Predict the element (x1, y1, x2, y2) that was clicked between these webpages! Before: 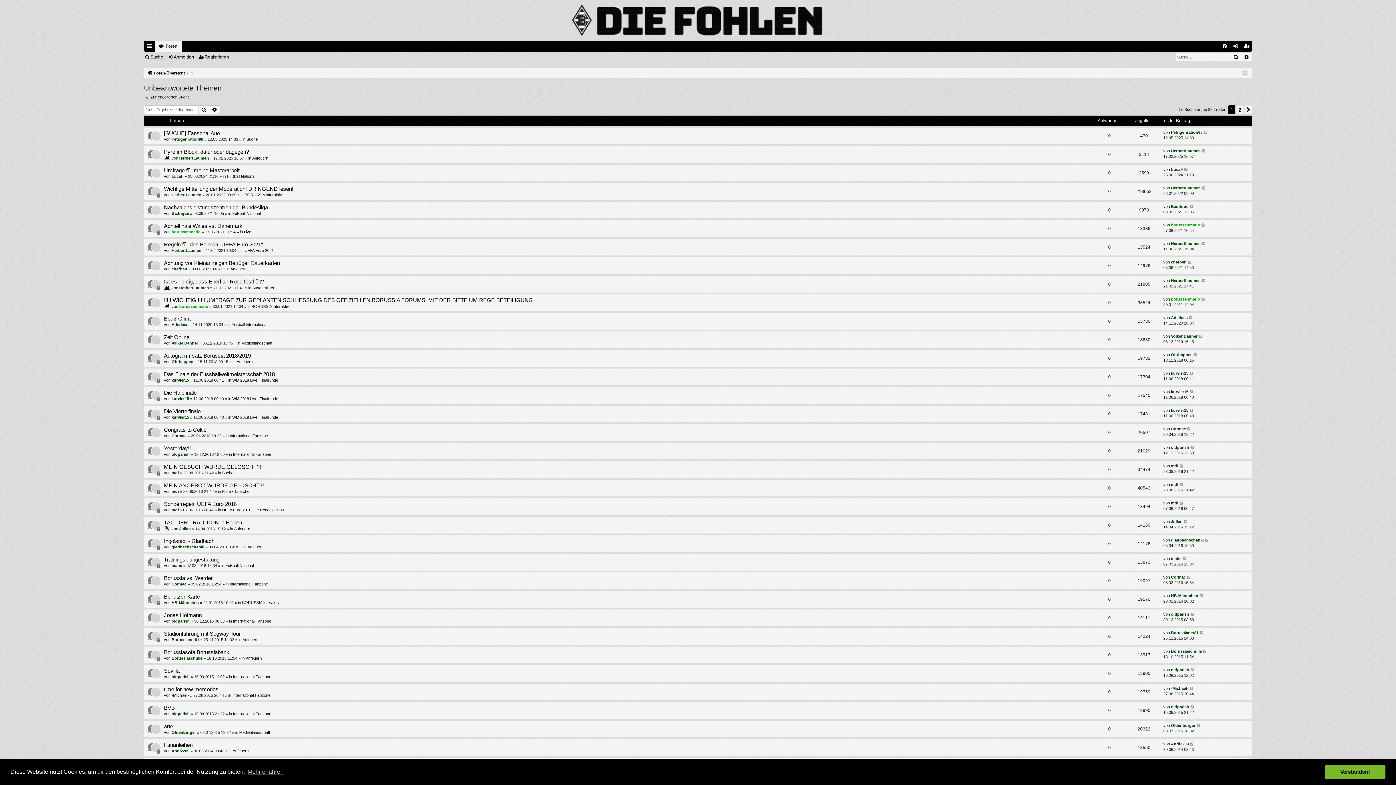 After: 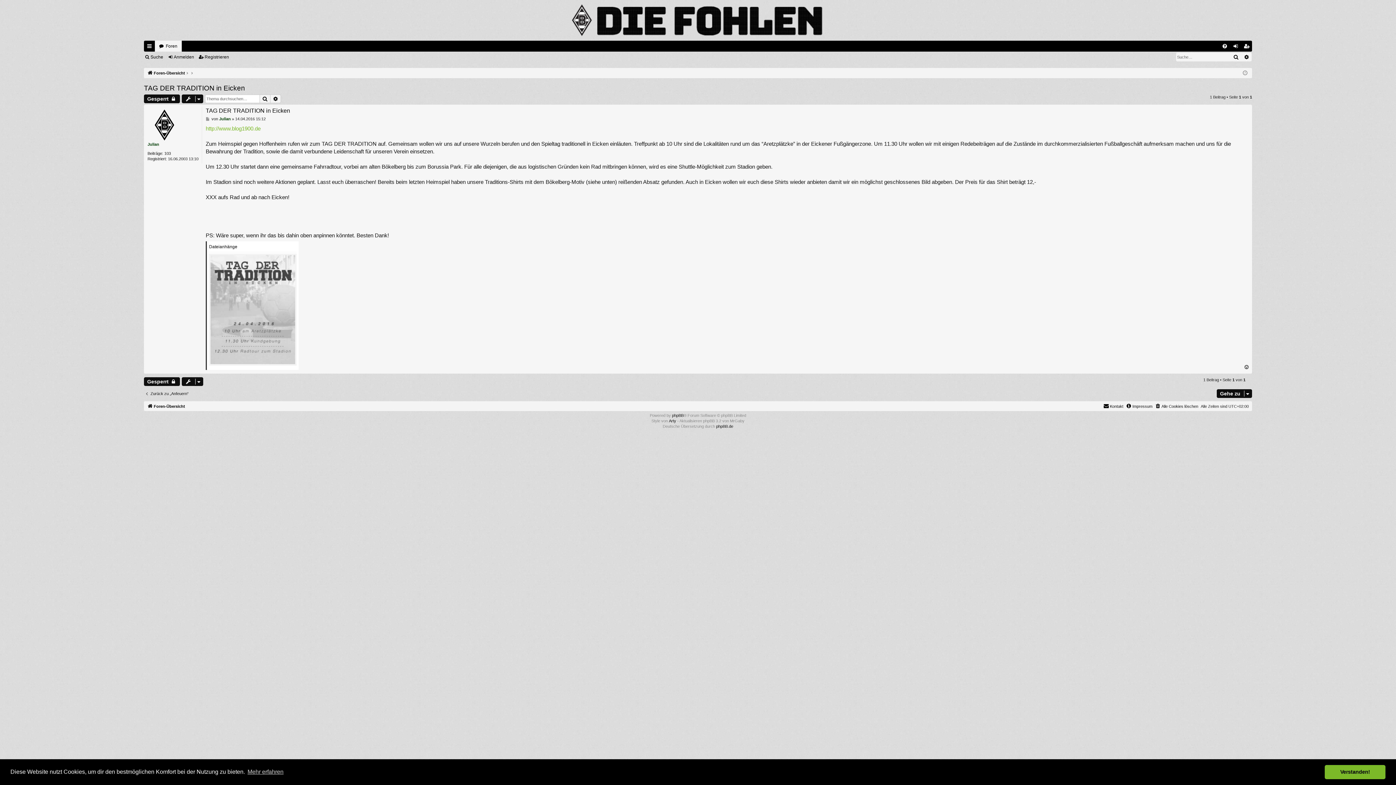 Action: label: TAG DER TRADITION in Eicken bbox: (164, 519, 242, 526)